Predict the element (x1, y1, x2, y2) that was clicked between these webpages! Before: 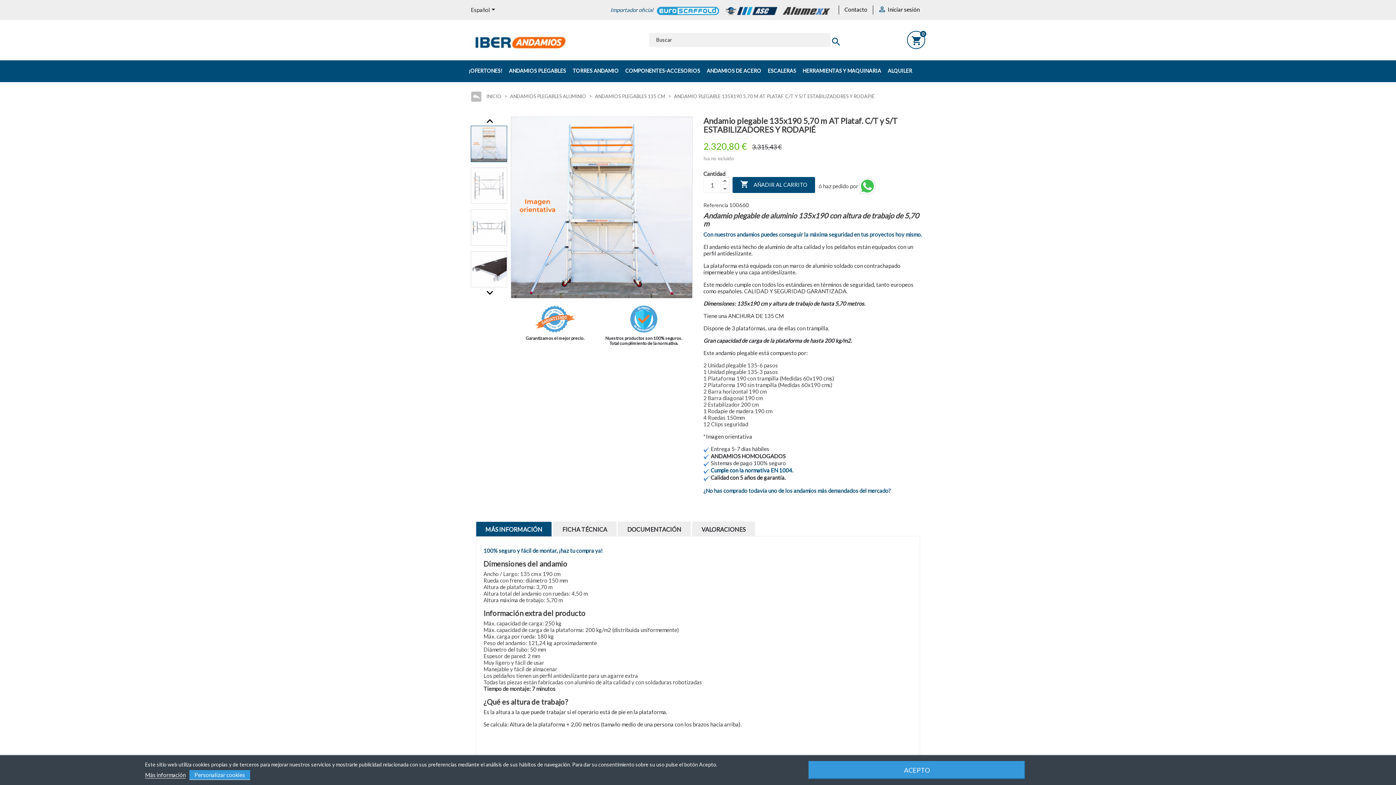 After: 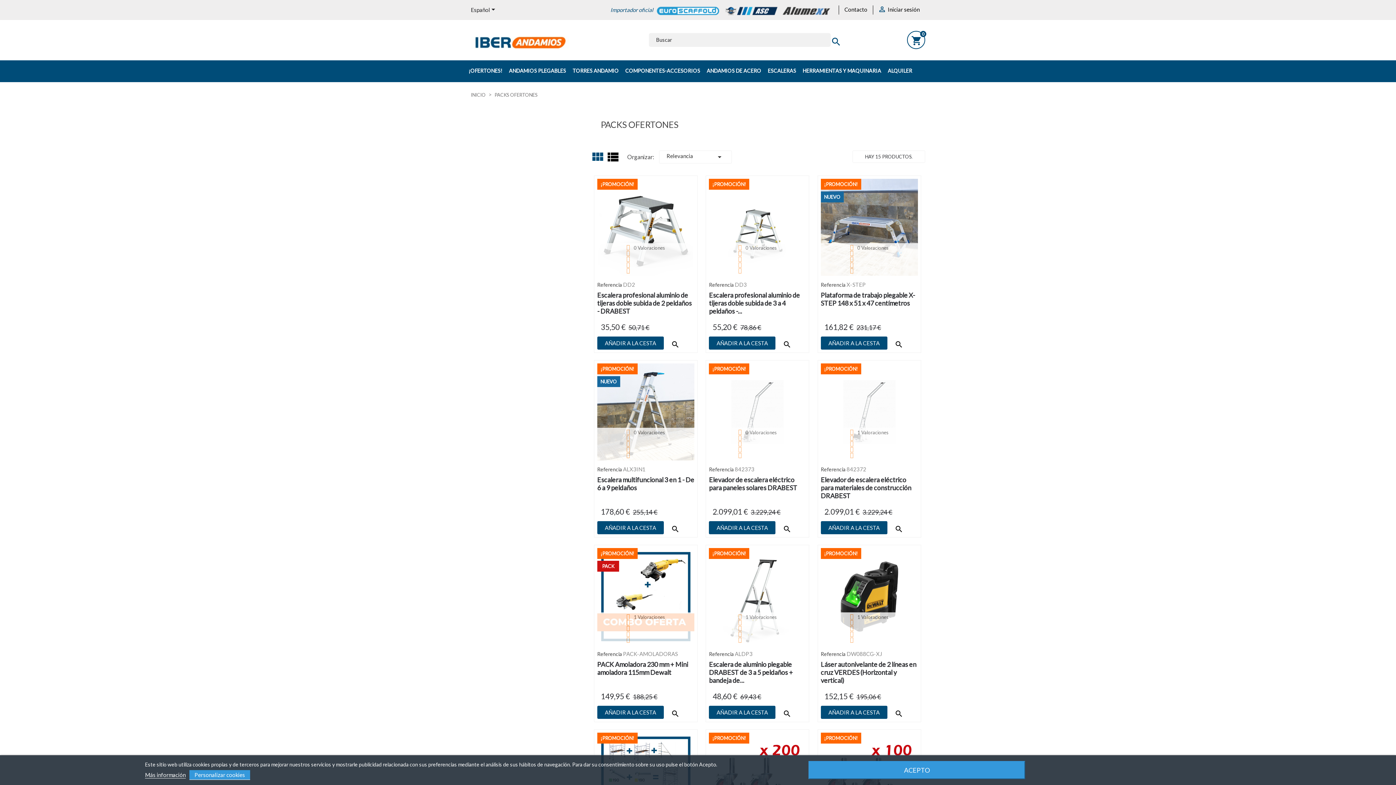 Action: label: ¡OFERTONES! bbox: (465, 60, 505, 81)